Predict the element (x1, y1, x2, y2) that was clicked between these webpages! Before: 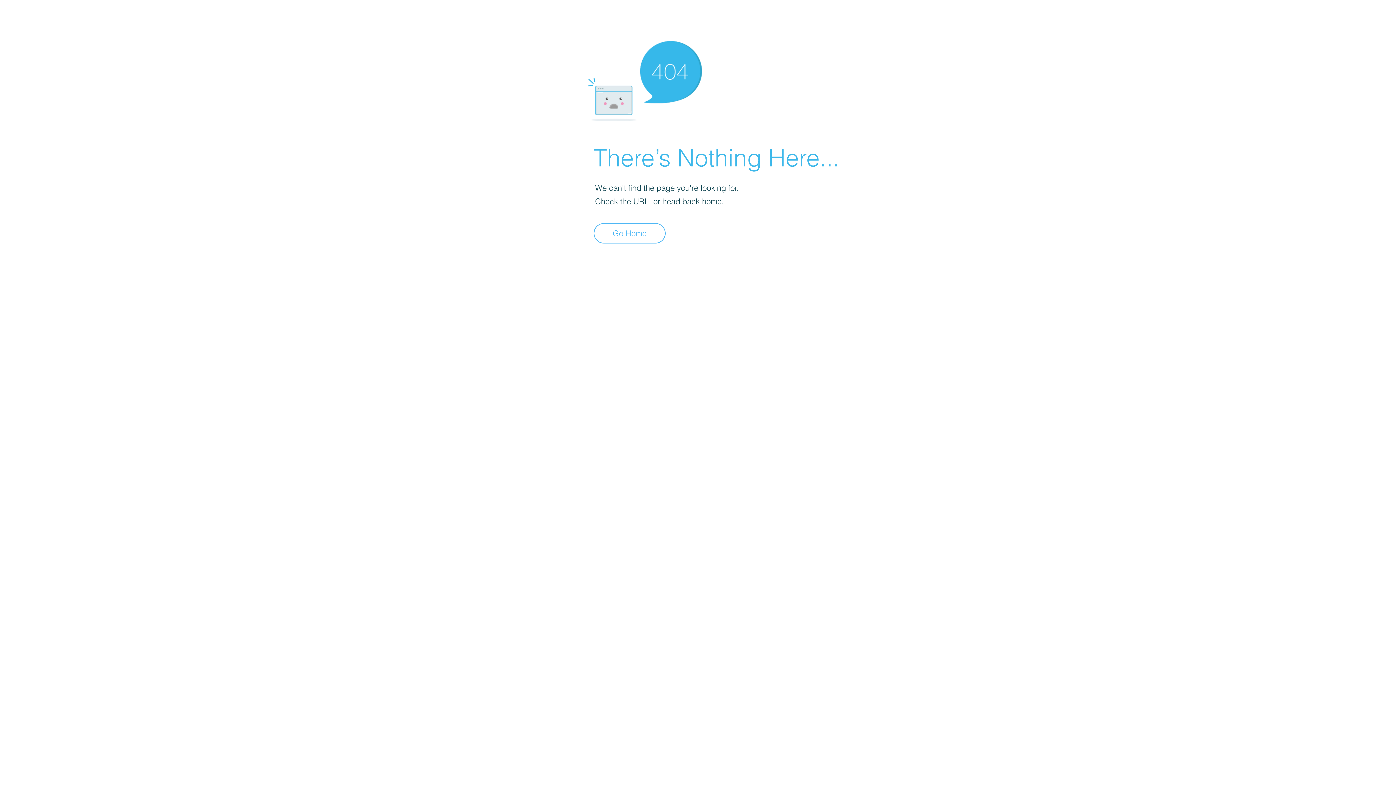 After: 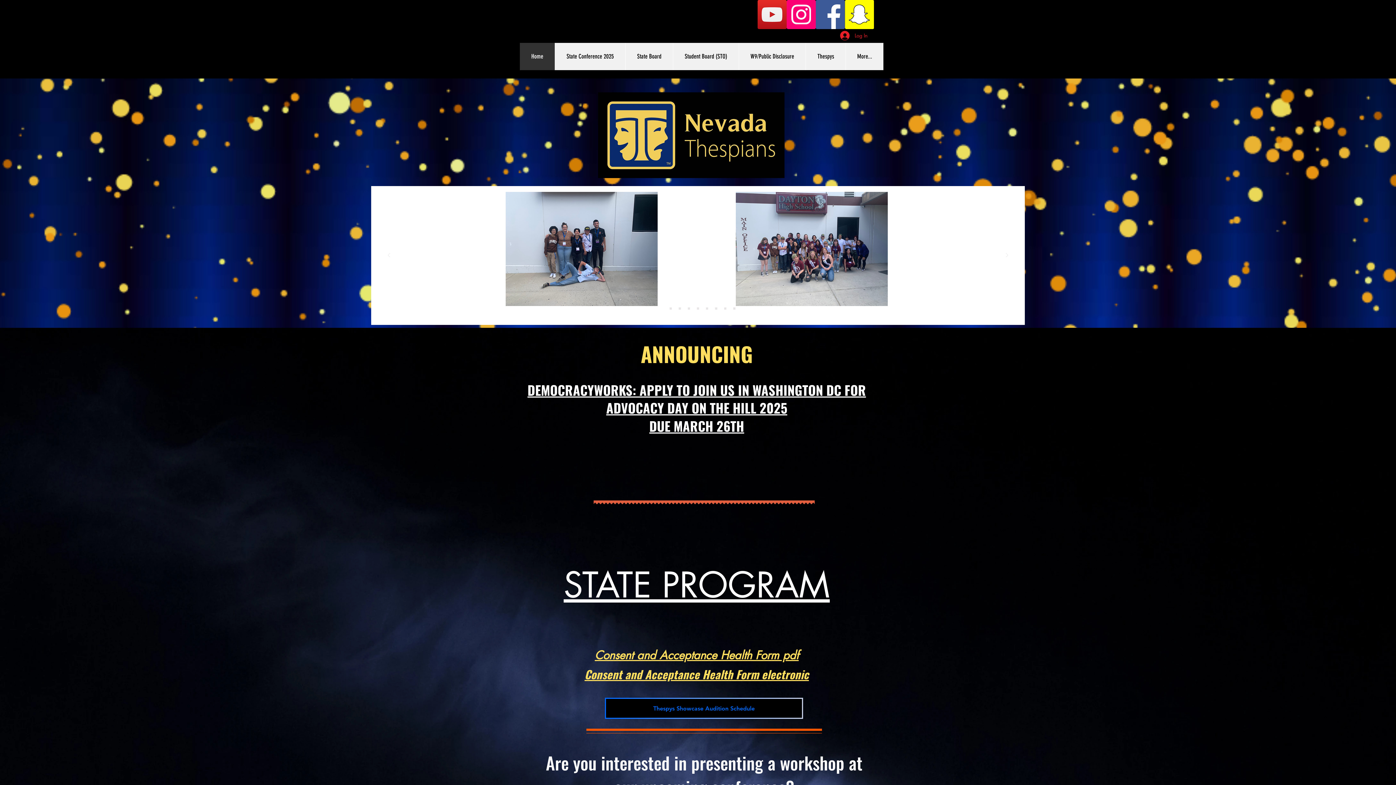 Action: bbox: (593, 223, 665, 243) label: Go Home